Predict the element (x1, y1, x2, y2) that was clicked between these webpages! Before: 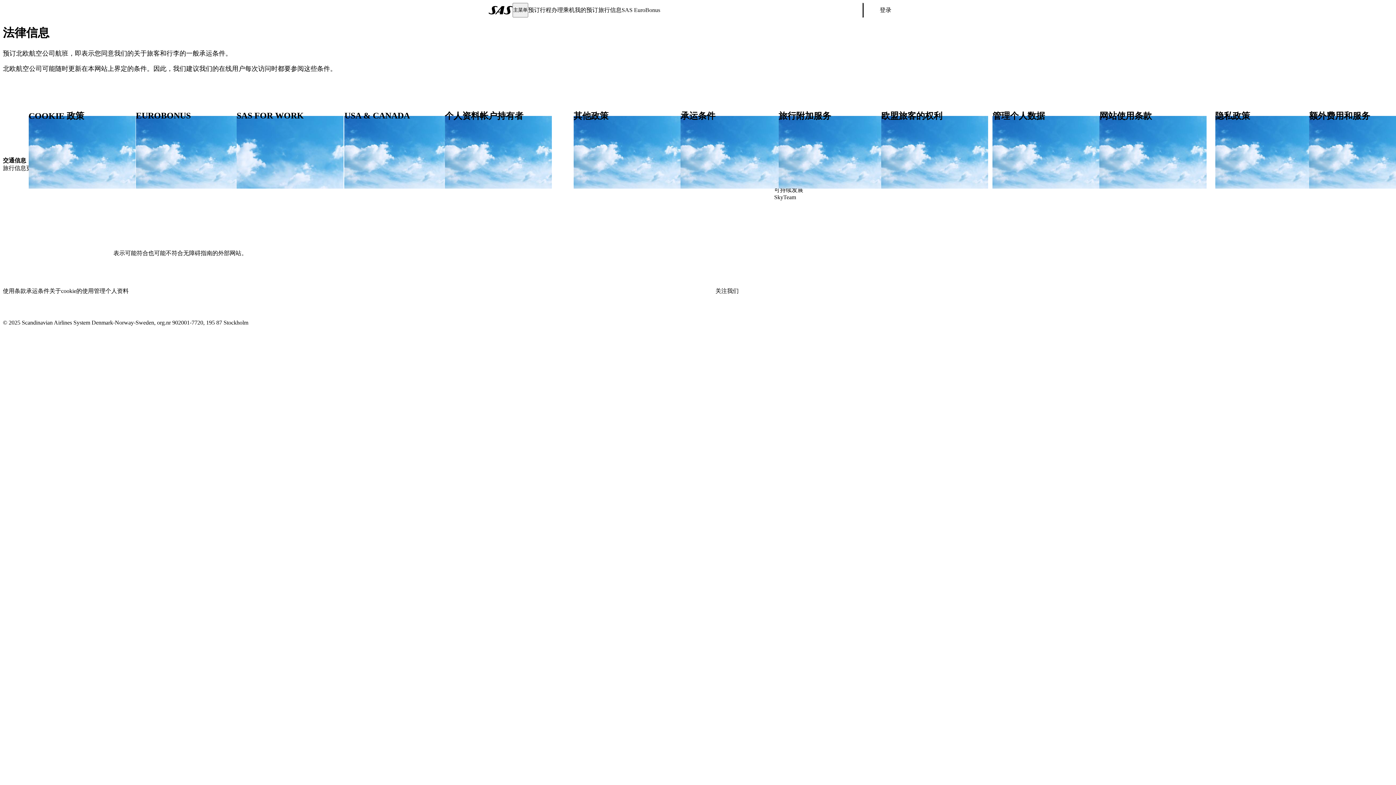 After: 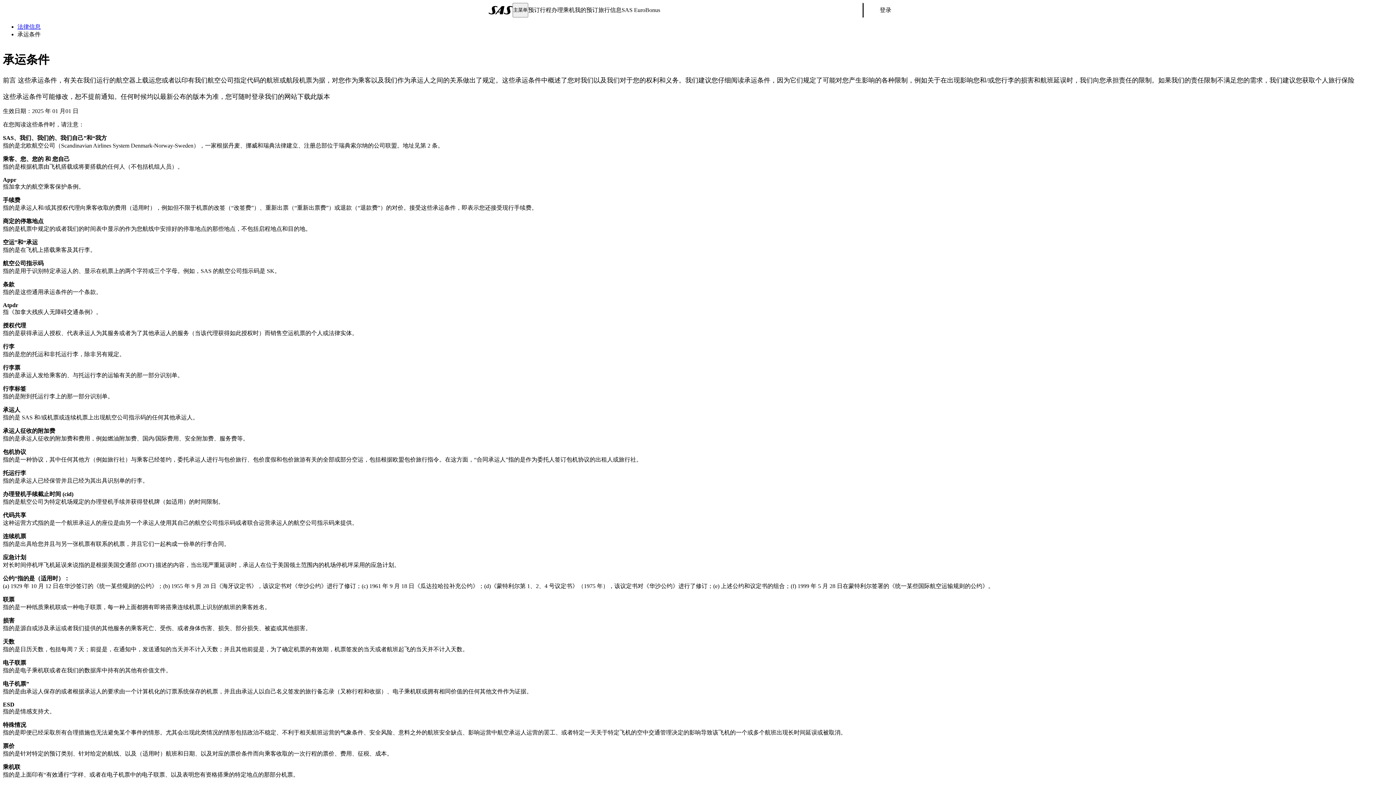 Action: bbox: (644, 79, 751, 152) label: 承运条件